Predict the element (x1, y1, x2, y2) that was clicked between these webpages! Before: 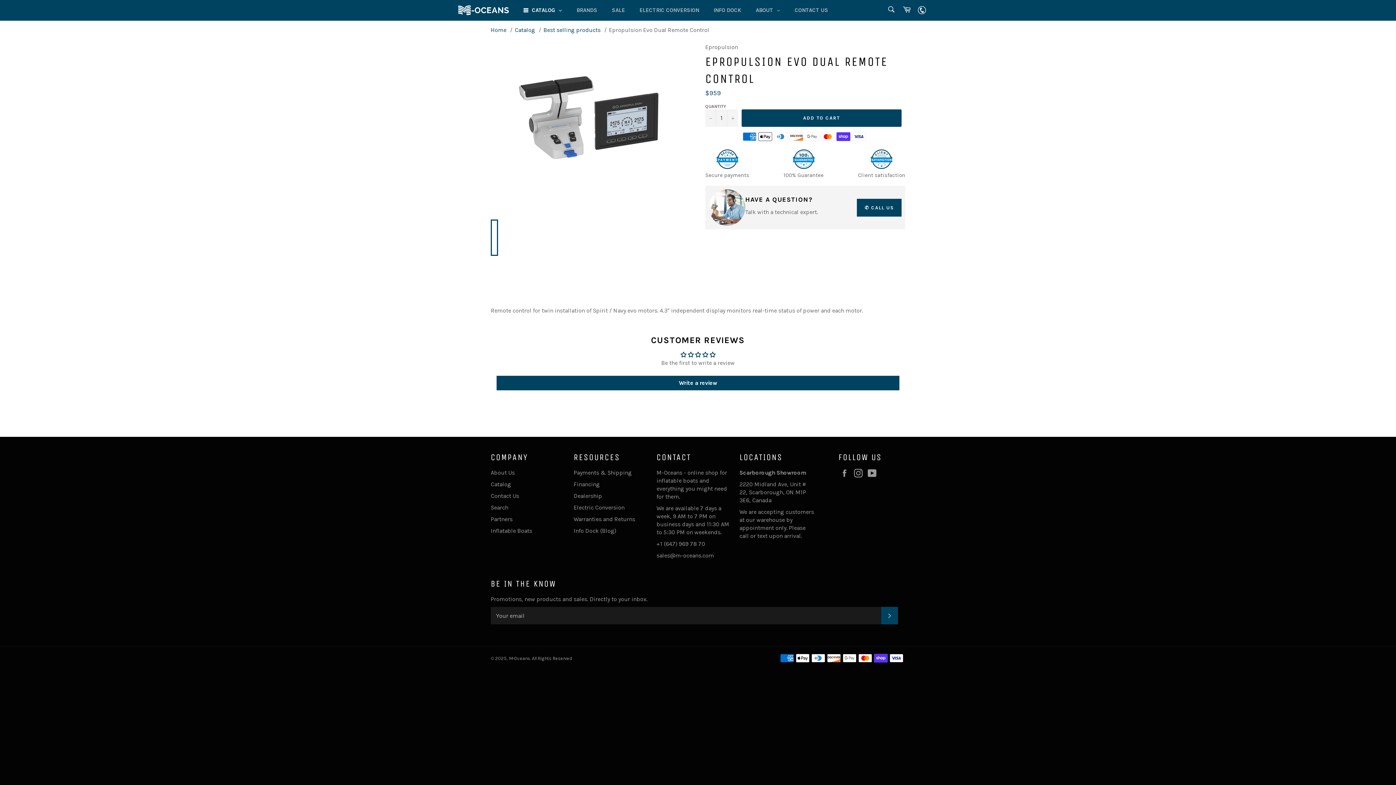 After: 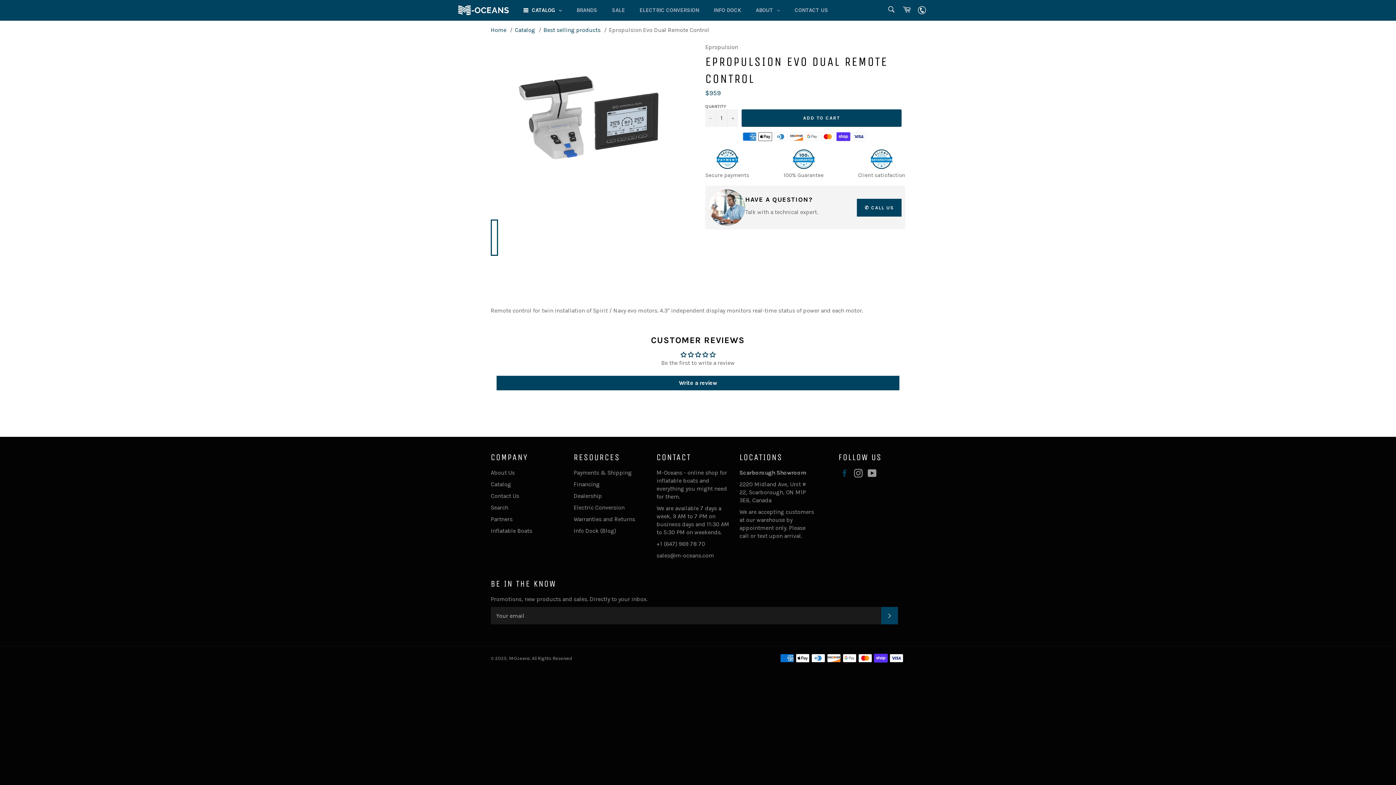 Action: label: Facebook bbox: (840, 469, 852, 477)